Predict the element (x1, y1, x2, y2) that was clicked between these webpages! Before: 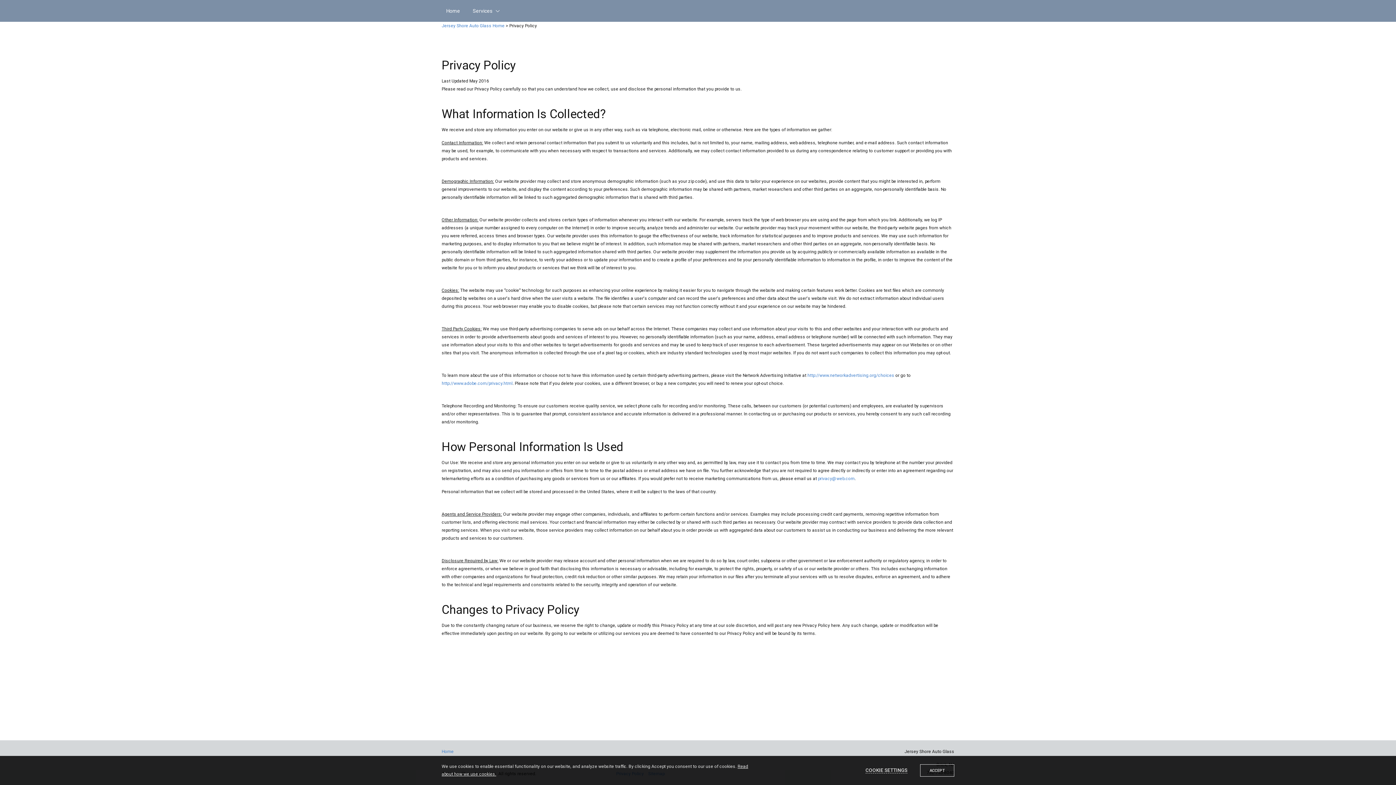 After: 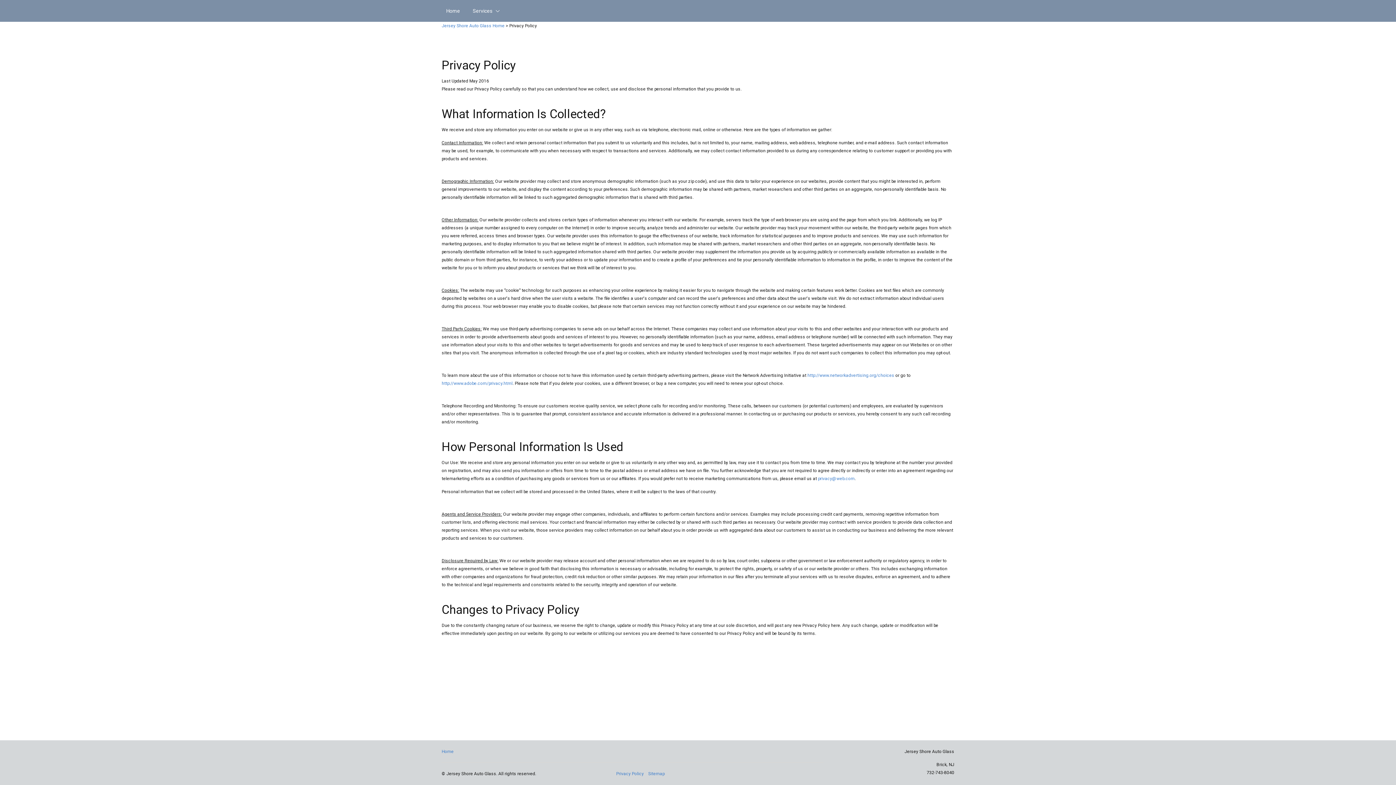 Action: bbox: (920, 764, 954, 777) label: ACCEPT